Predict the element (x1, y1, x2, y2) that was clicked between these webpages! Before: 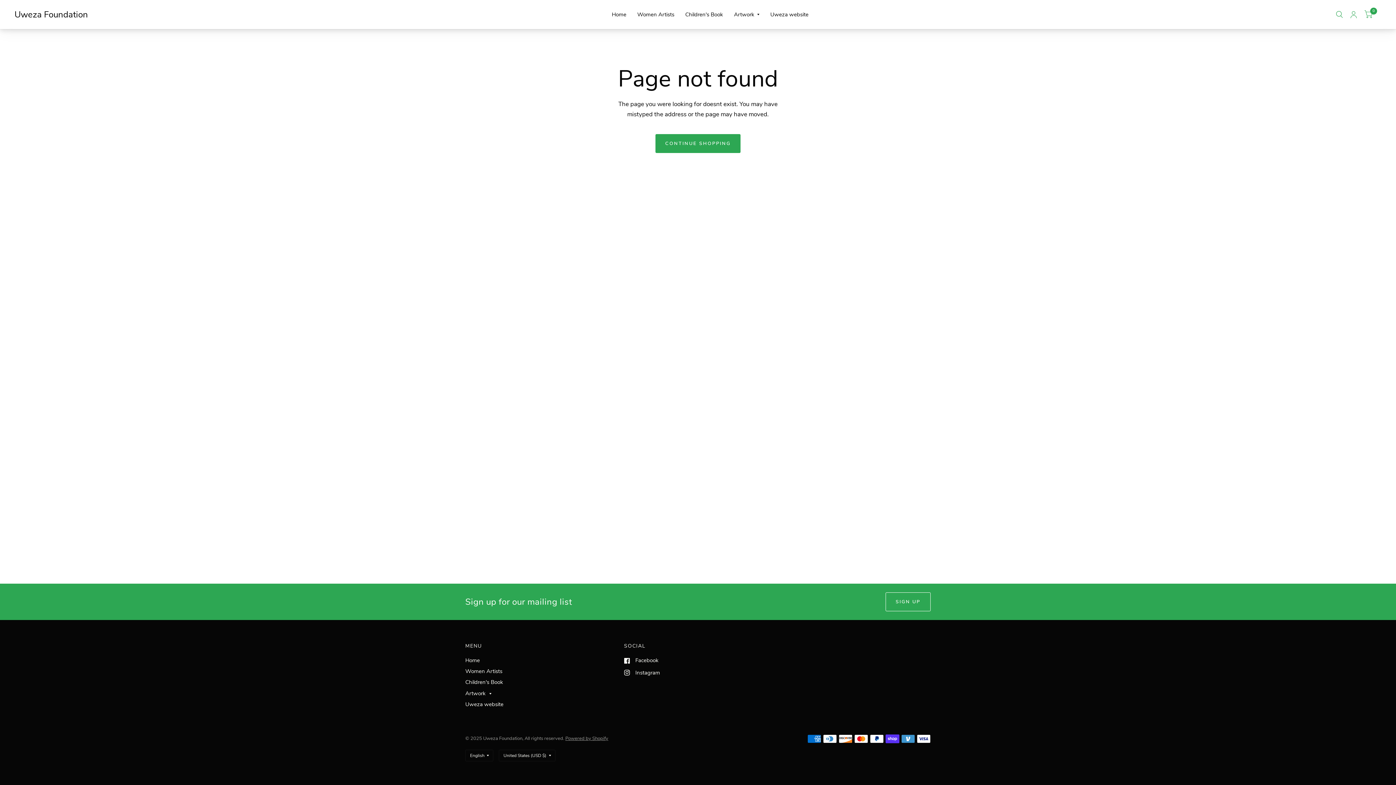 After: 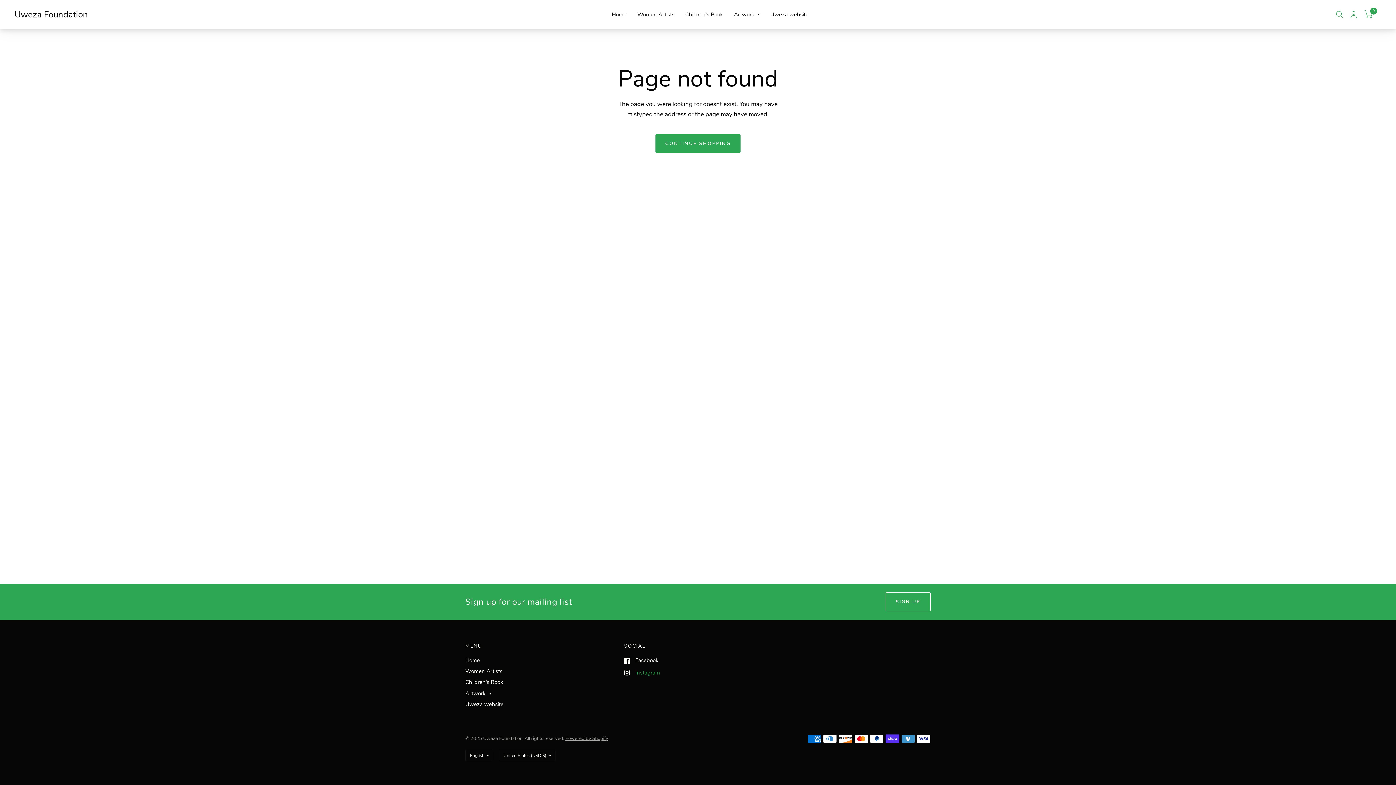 Action: label: Instagram bbox: (624, 668, 660, 677)